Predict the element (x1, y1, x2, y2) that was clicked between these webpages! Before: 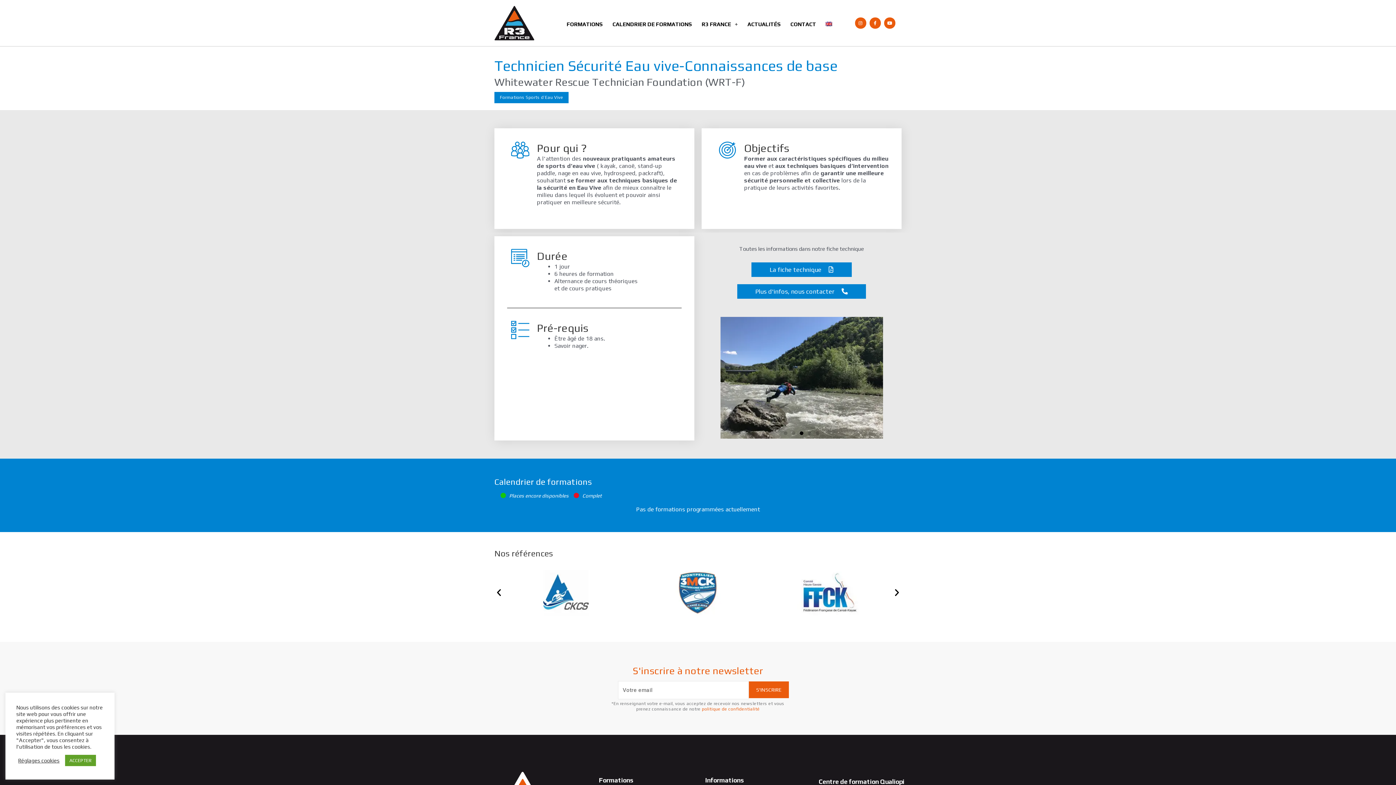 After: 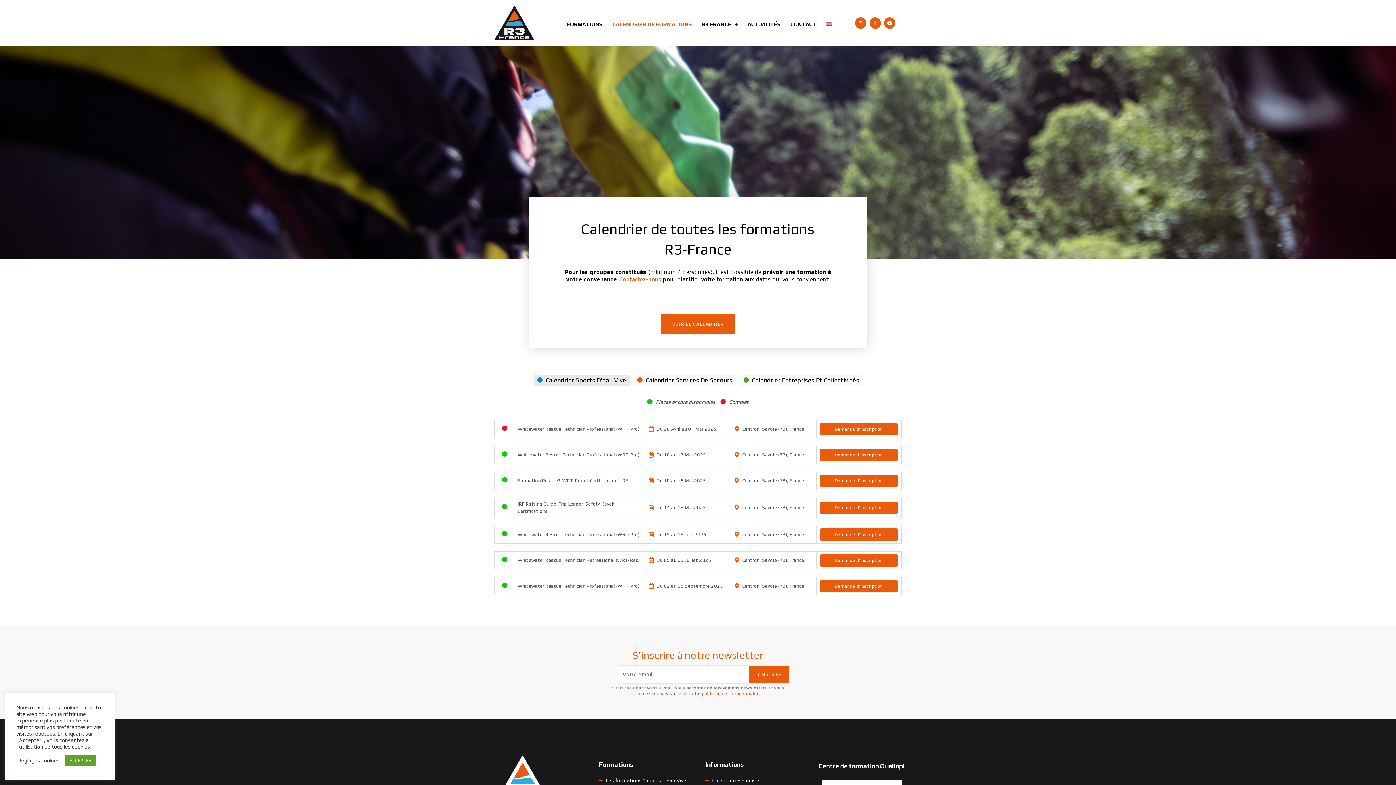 Action: bbox: (611, 16, 693, 31) label: CALENDRIER DE FORMATIONS